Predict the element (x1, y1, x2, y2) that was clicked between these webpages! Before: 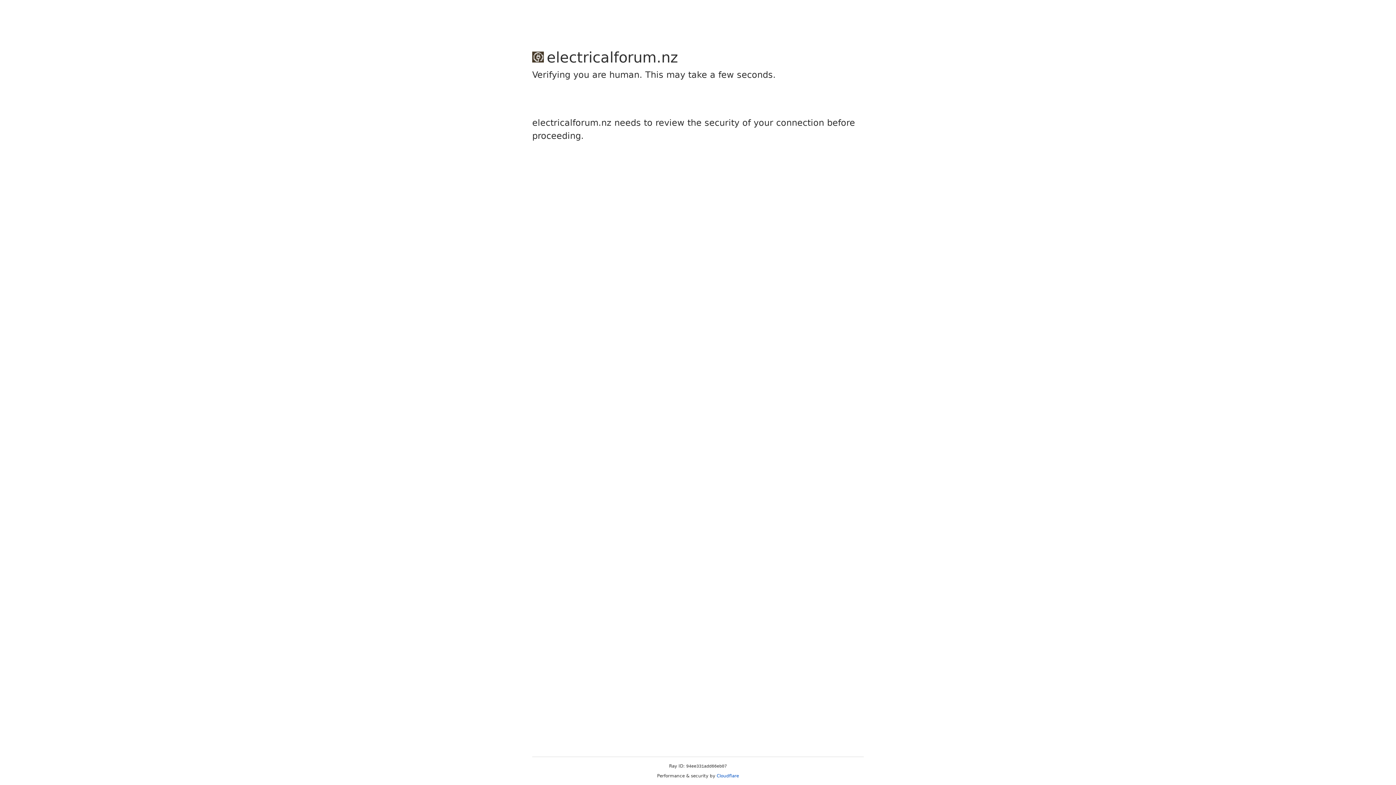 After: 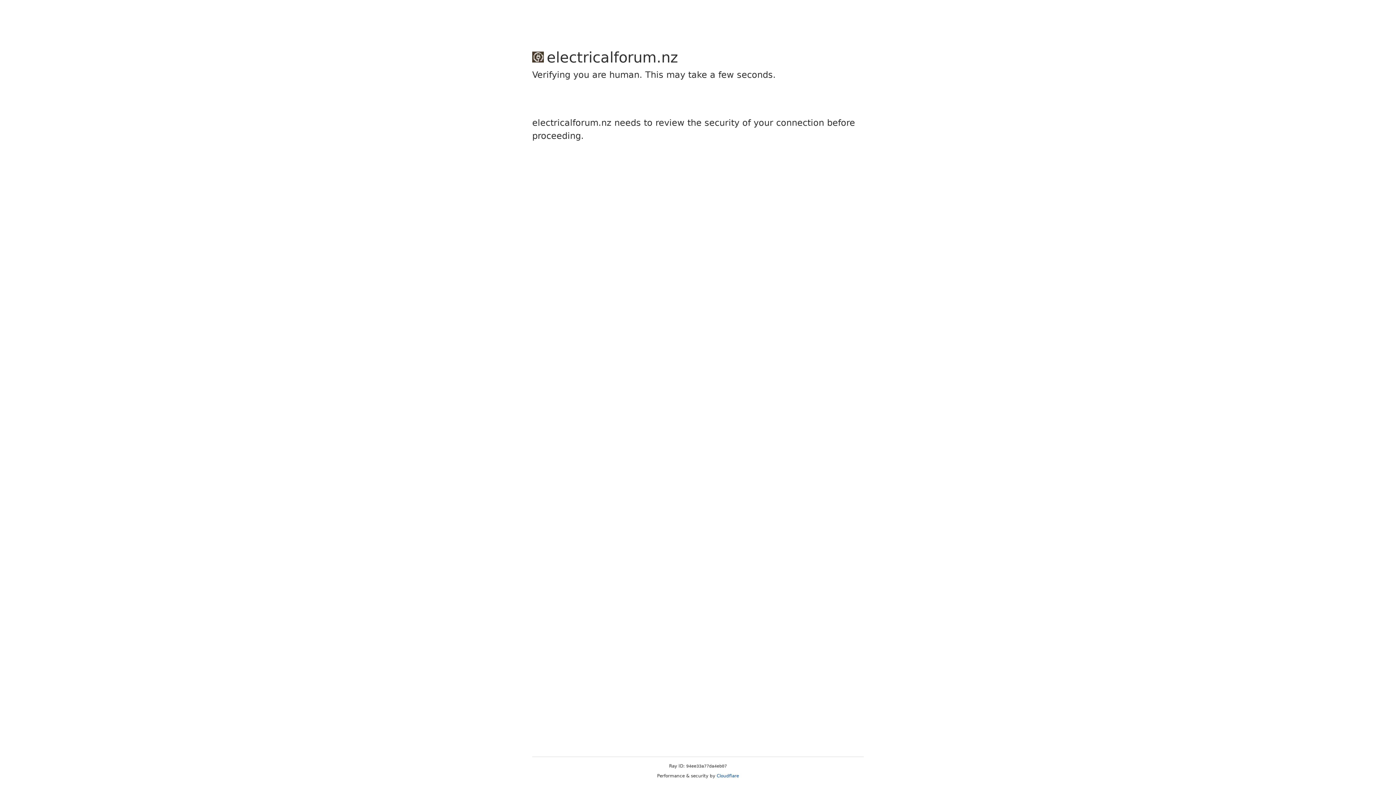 Action: label: Cloudflare bbox: (716, 773, 739, 778)